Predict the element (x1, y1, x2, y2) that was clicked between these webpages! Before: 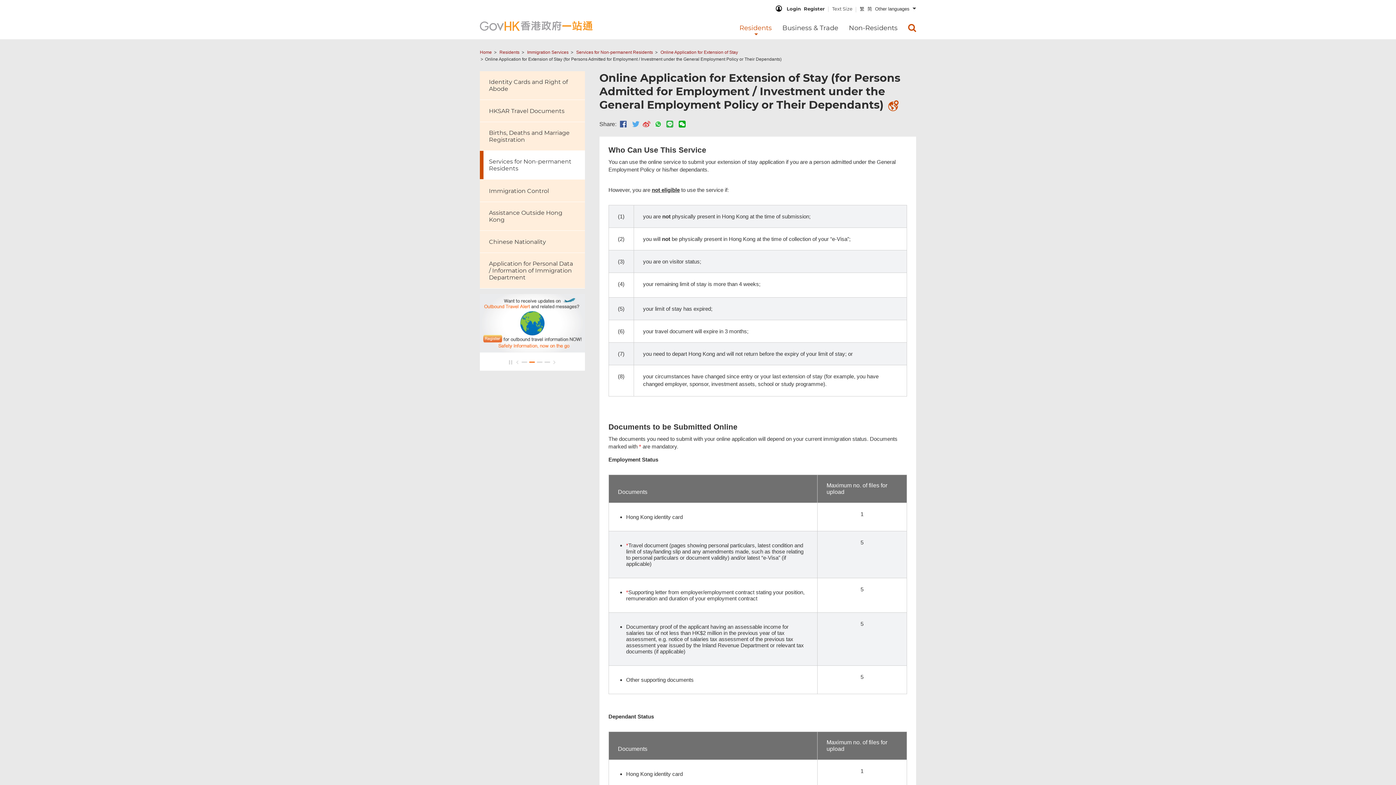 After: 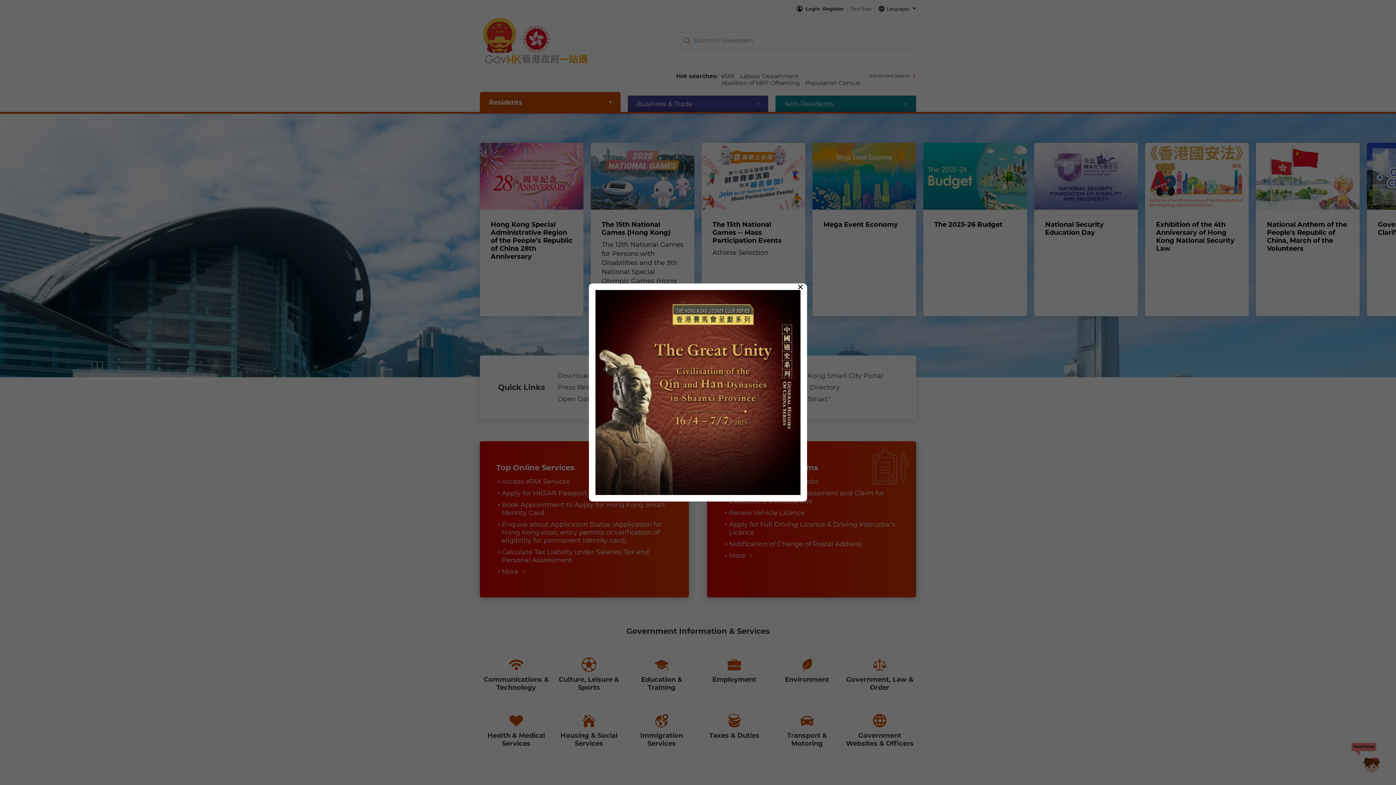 Action: bbox: (480, 49, 492, 54) label: Home